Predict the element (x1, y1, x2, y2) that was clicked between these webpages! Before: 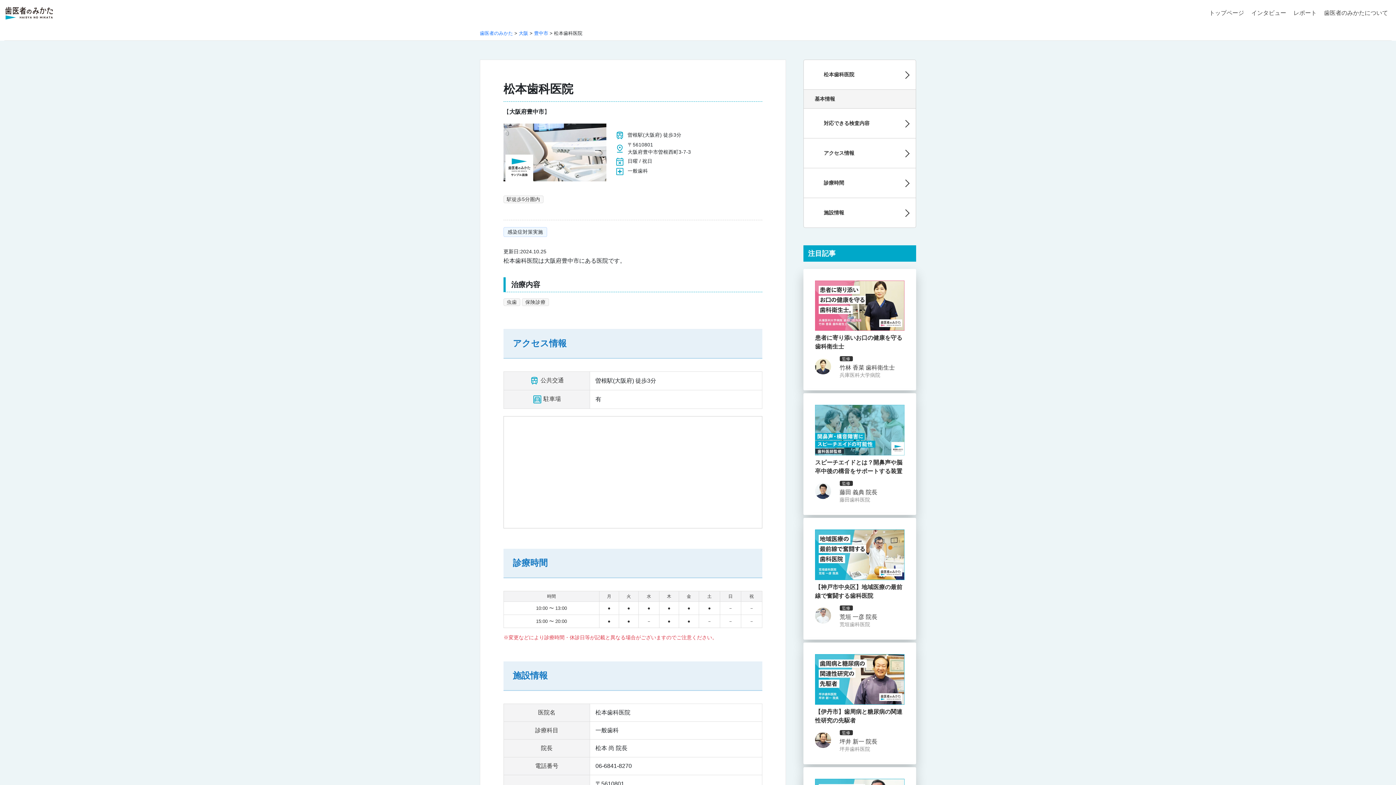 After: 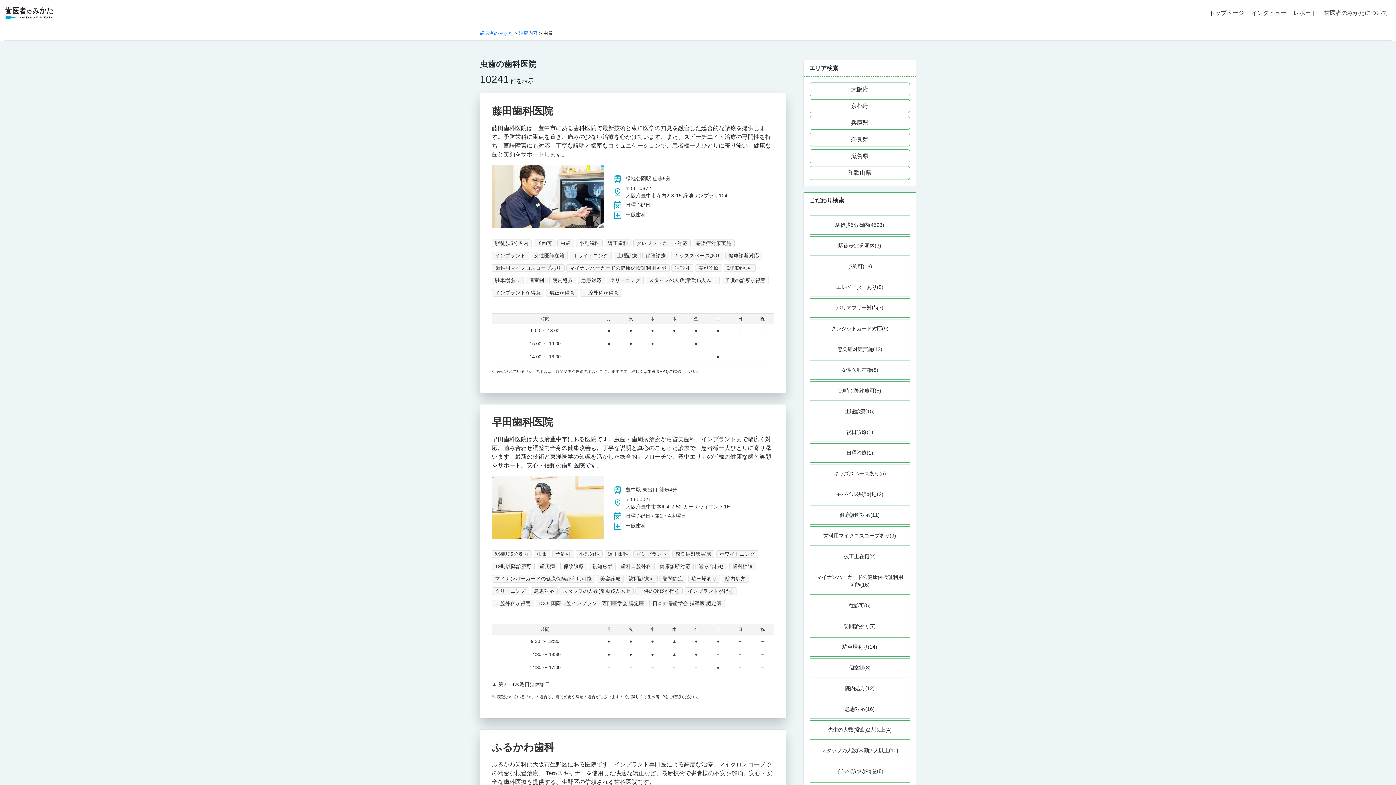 Action: bbox: (506, 299, 517, 305) label: 虫歯